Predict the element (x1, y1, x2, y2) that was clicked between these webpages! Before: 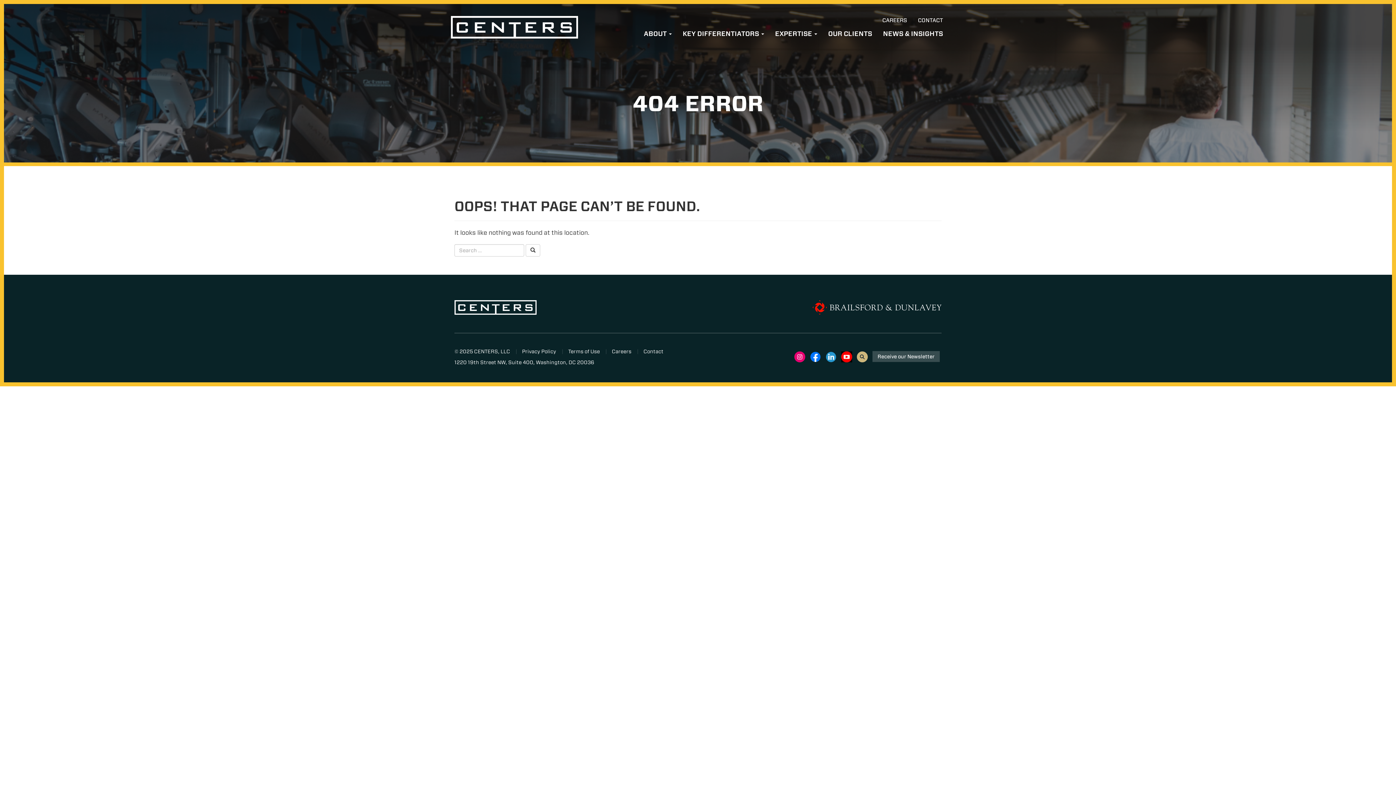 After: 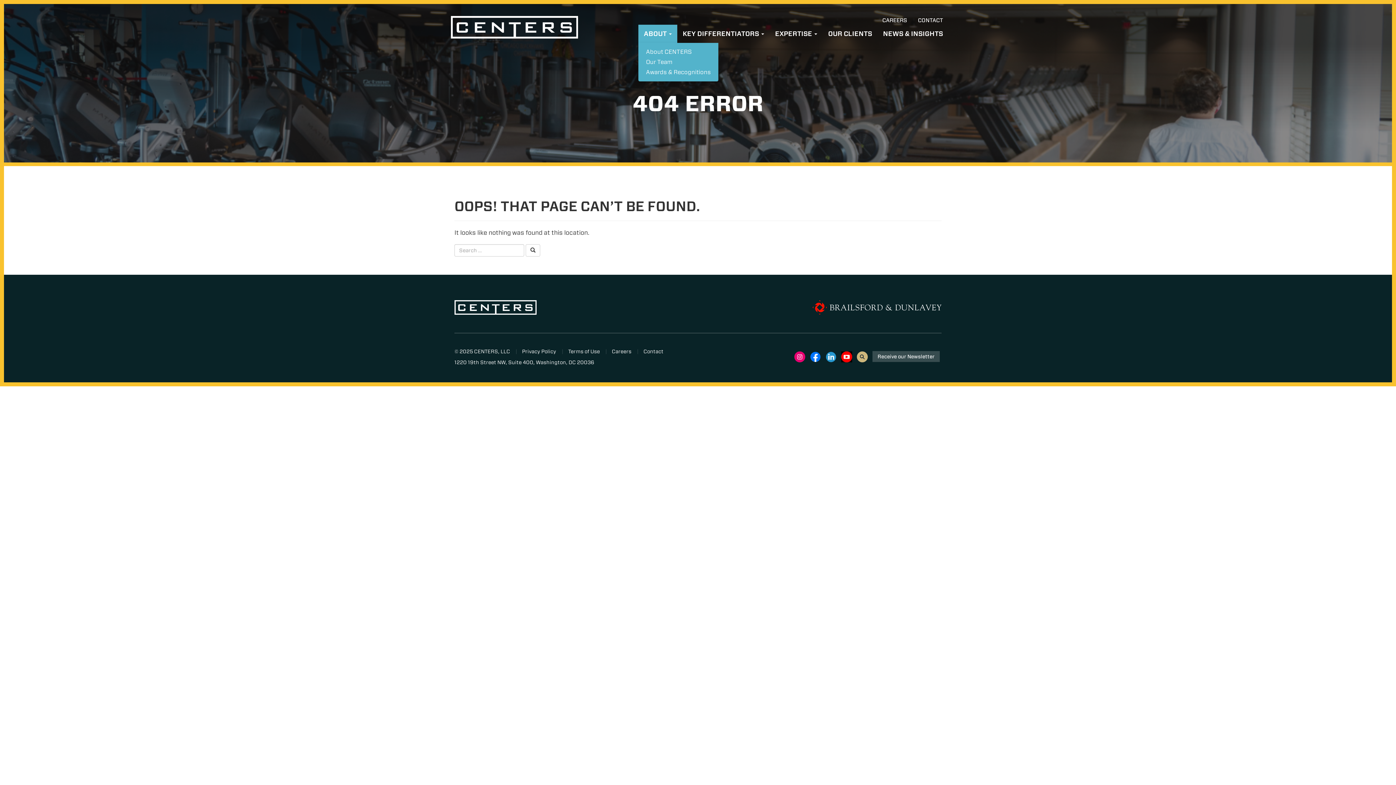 Action: bbox: (638, 24, 677, 42) label: ABOUT 